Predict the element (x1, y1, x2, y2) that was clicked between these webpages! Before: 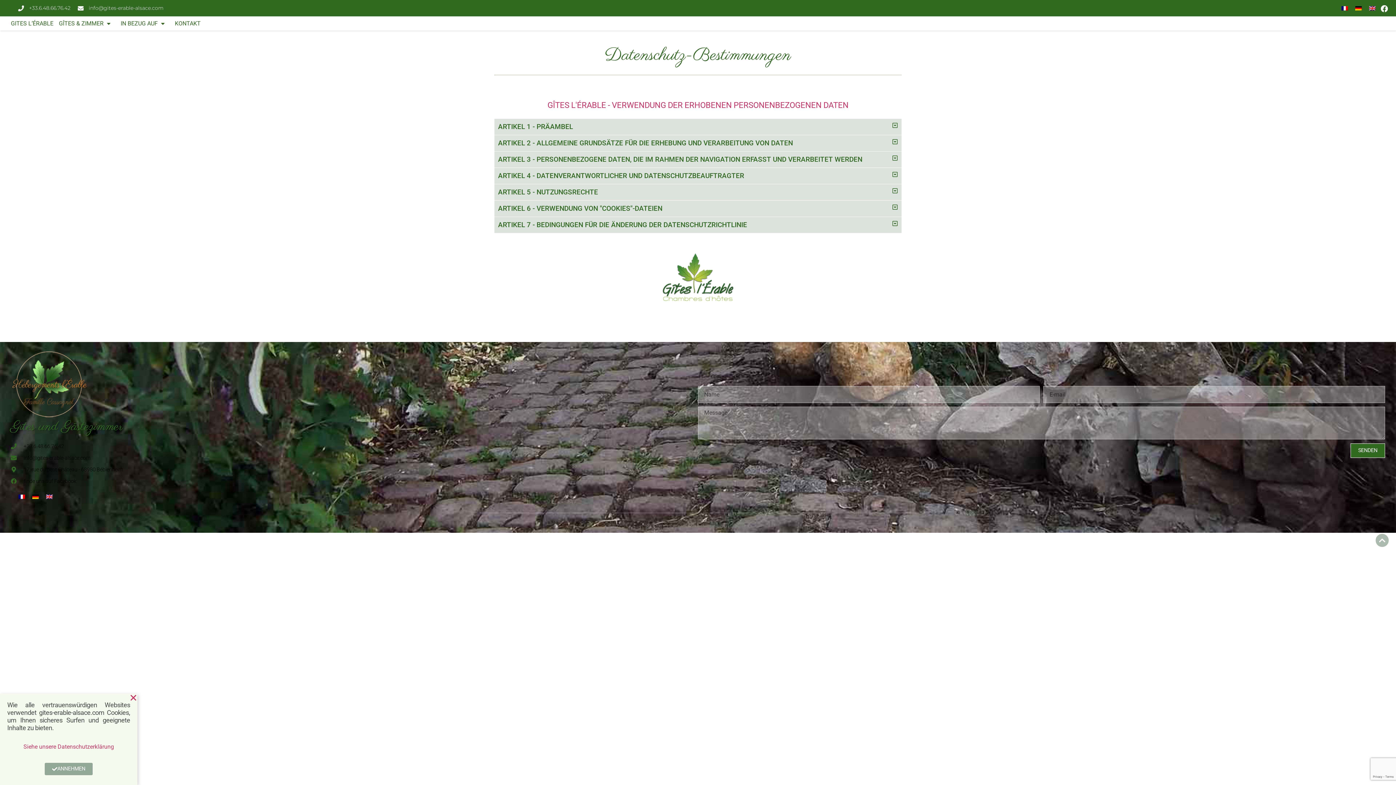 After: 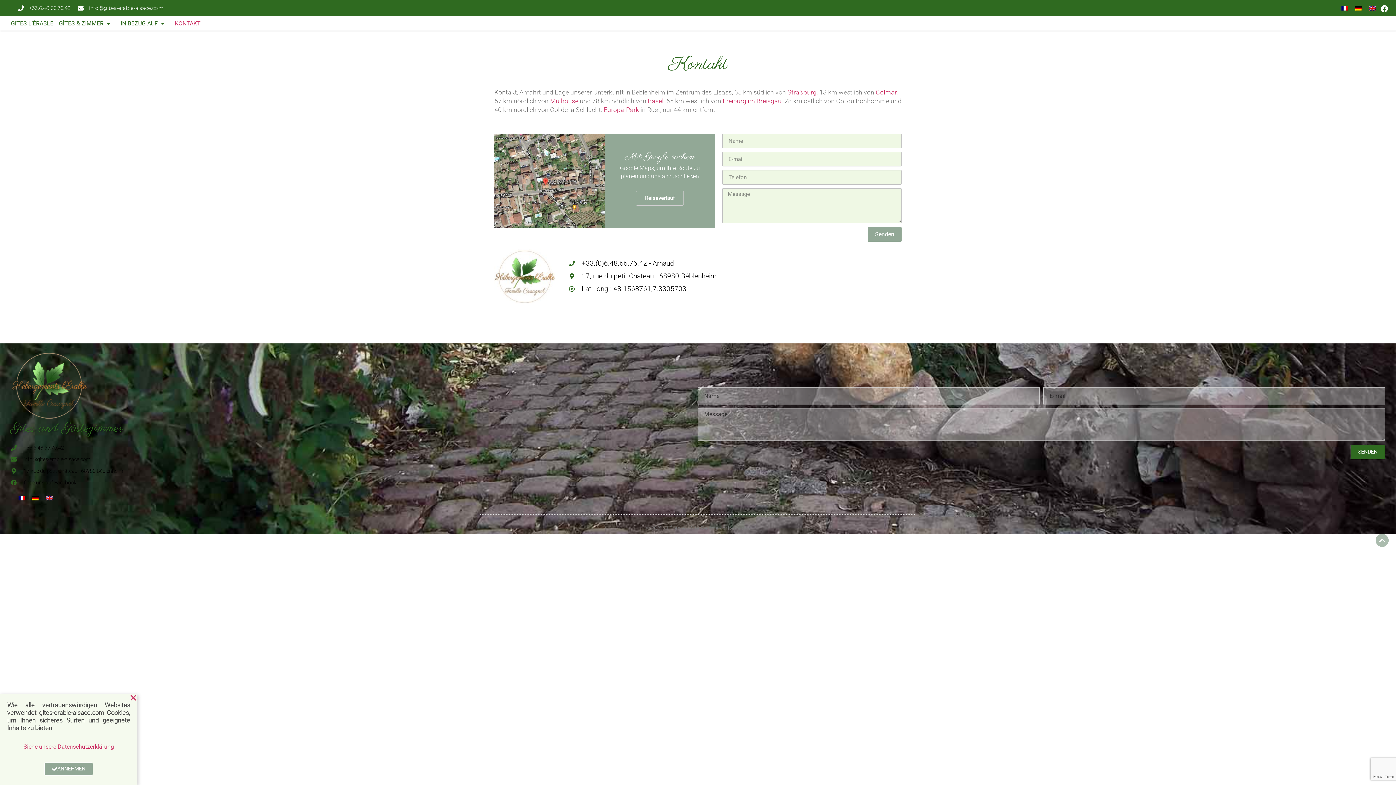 Action: bbox: (174, 20, 200, 26) label: KONTAKT